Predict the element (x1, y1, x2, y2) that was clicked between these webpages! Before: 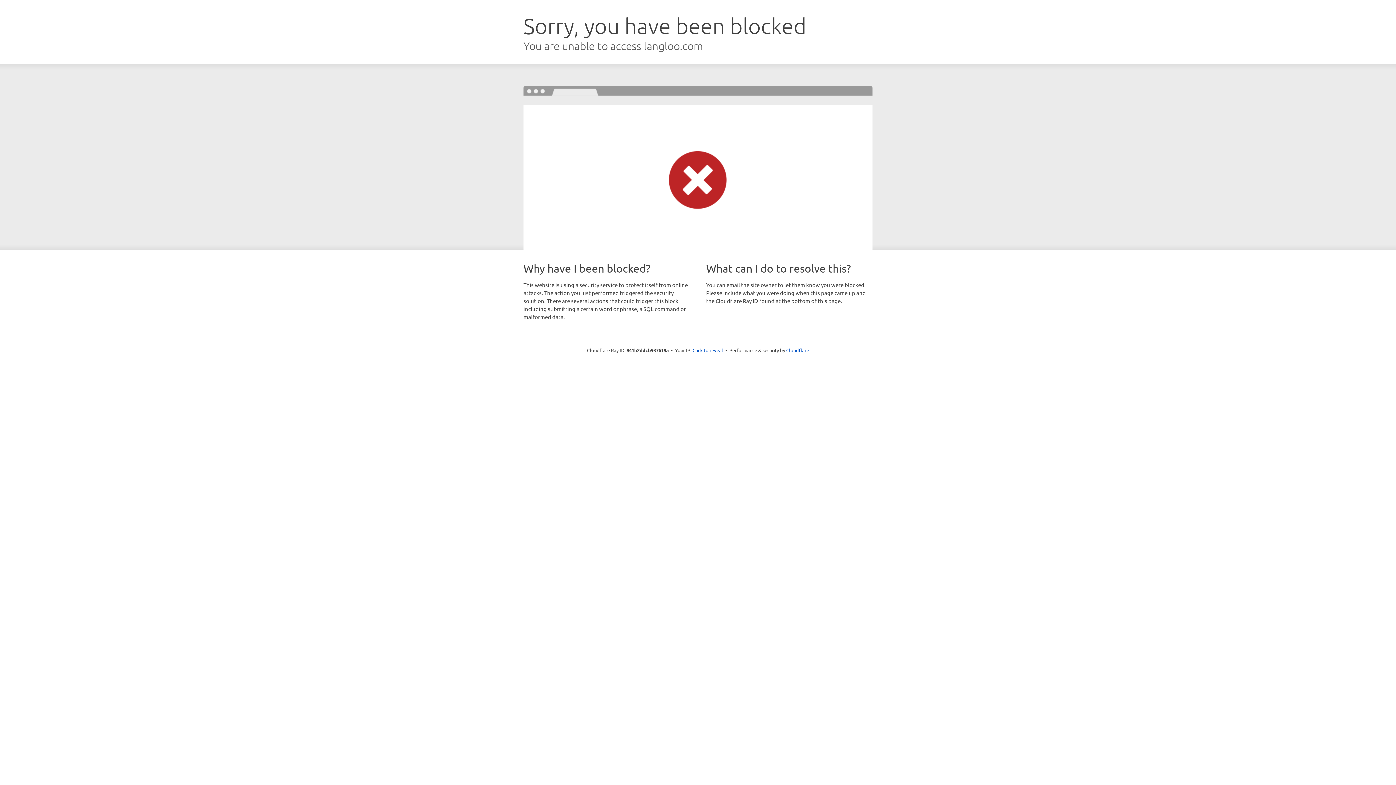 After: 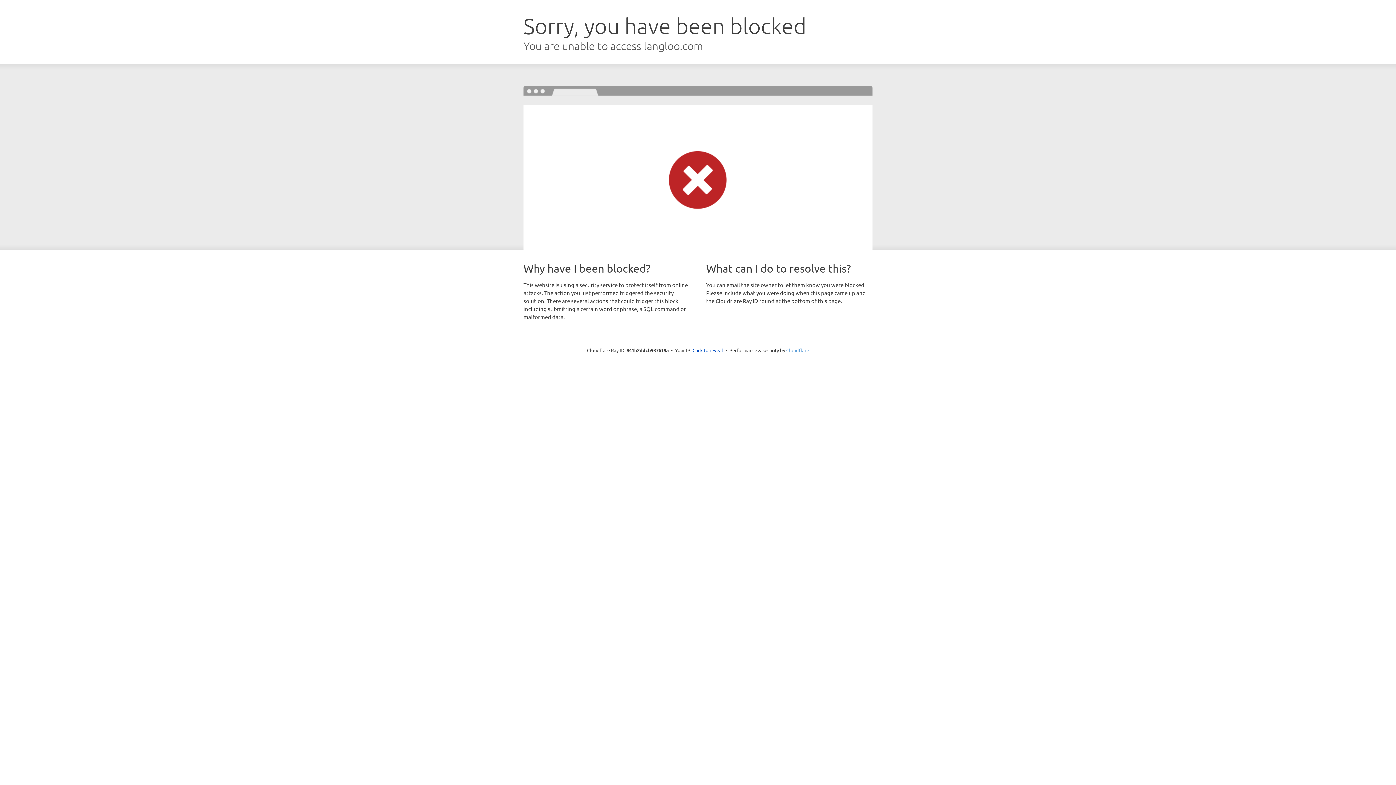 Action: bbox: (786, 347, 809, 353) label: Cloudflare